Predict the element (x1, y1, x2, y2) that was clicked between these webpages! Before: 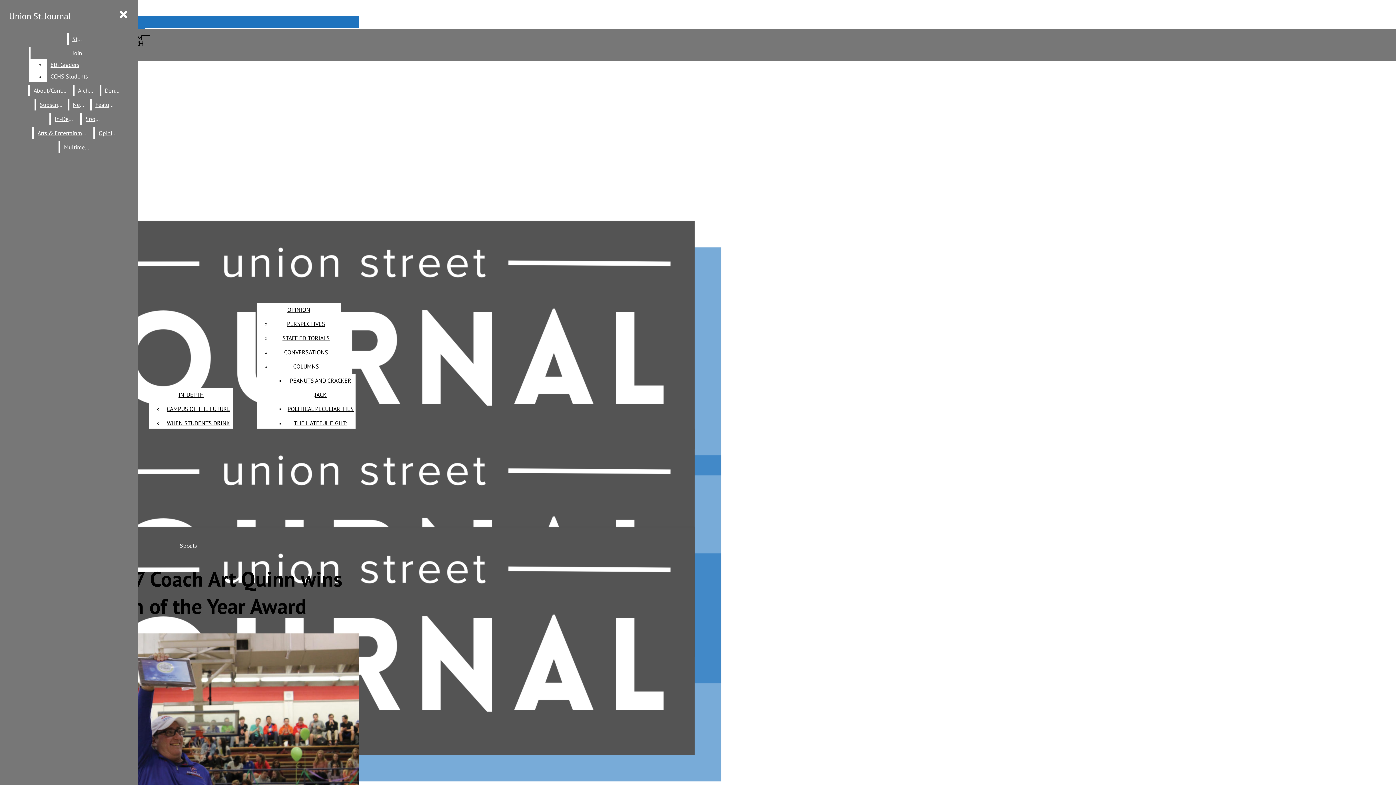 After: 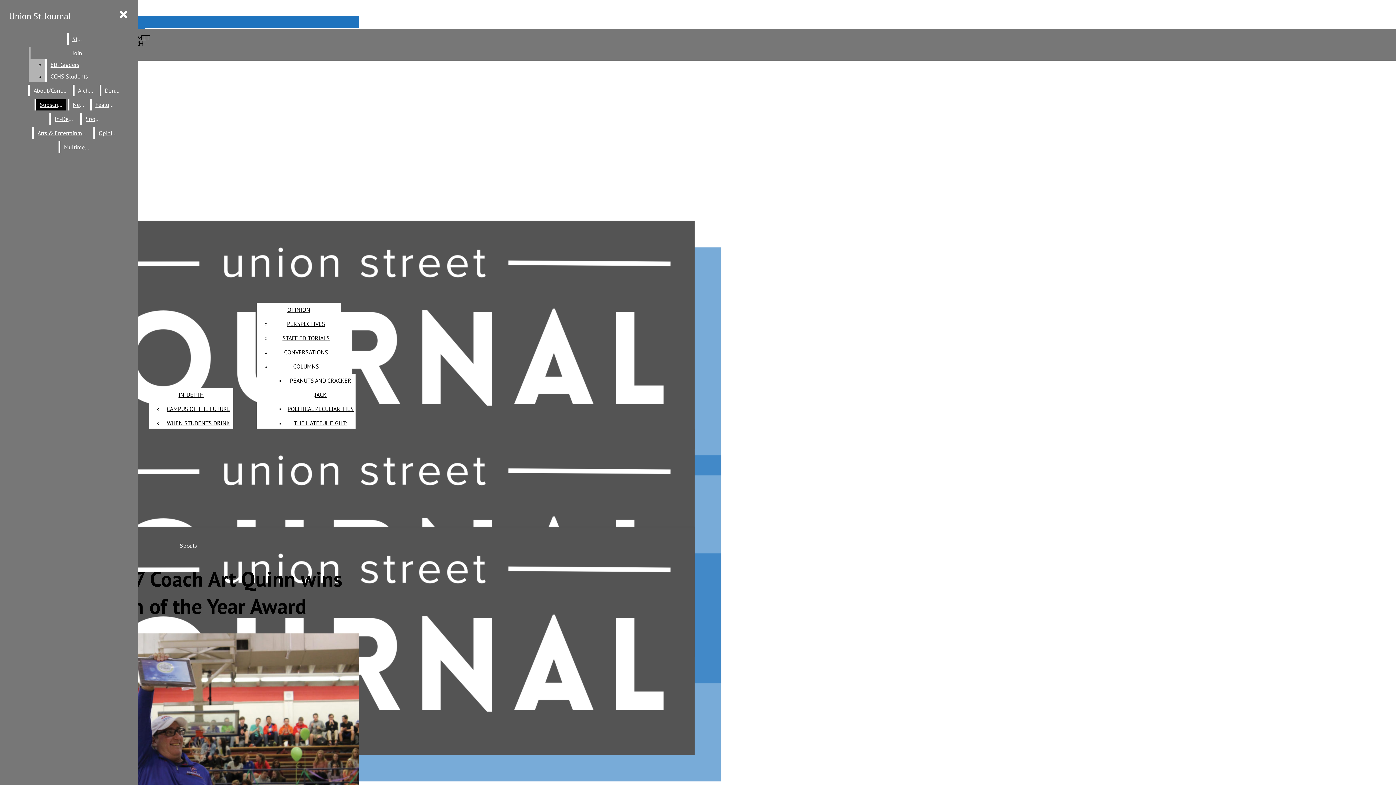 Action: label: Join bbox: (30, 47, 124, 58)